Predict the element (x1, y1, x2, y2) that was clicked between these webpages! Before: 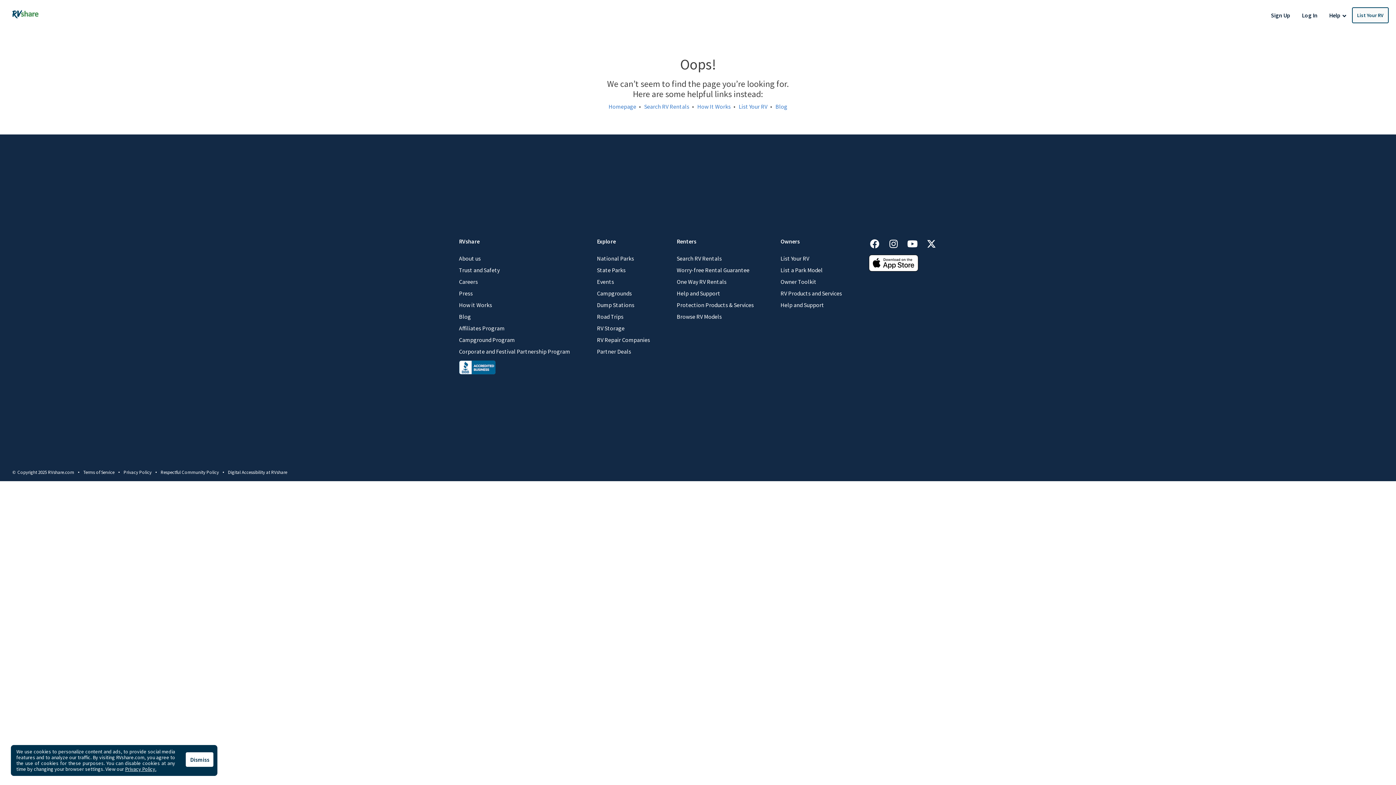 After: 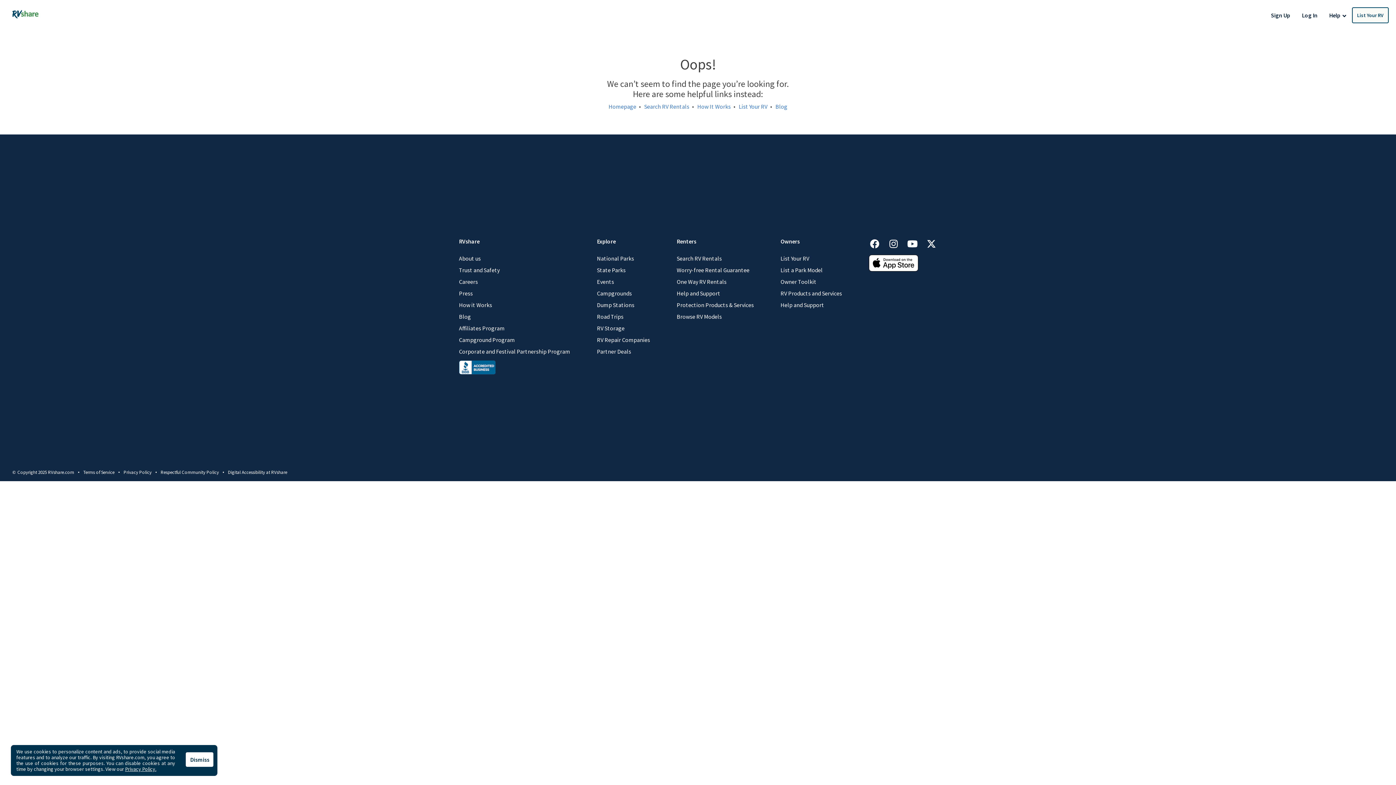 Action: label: National Parks bbox: (597, 254, 634, 263)